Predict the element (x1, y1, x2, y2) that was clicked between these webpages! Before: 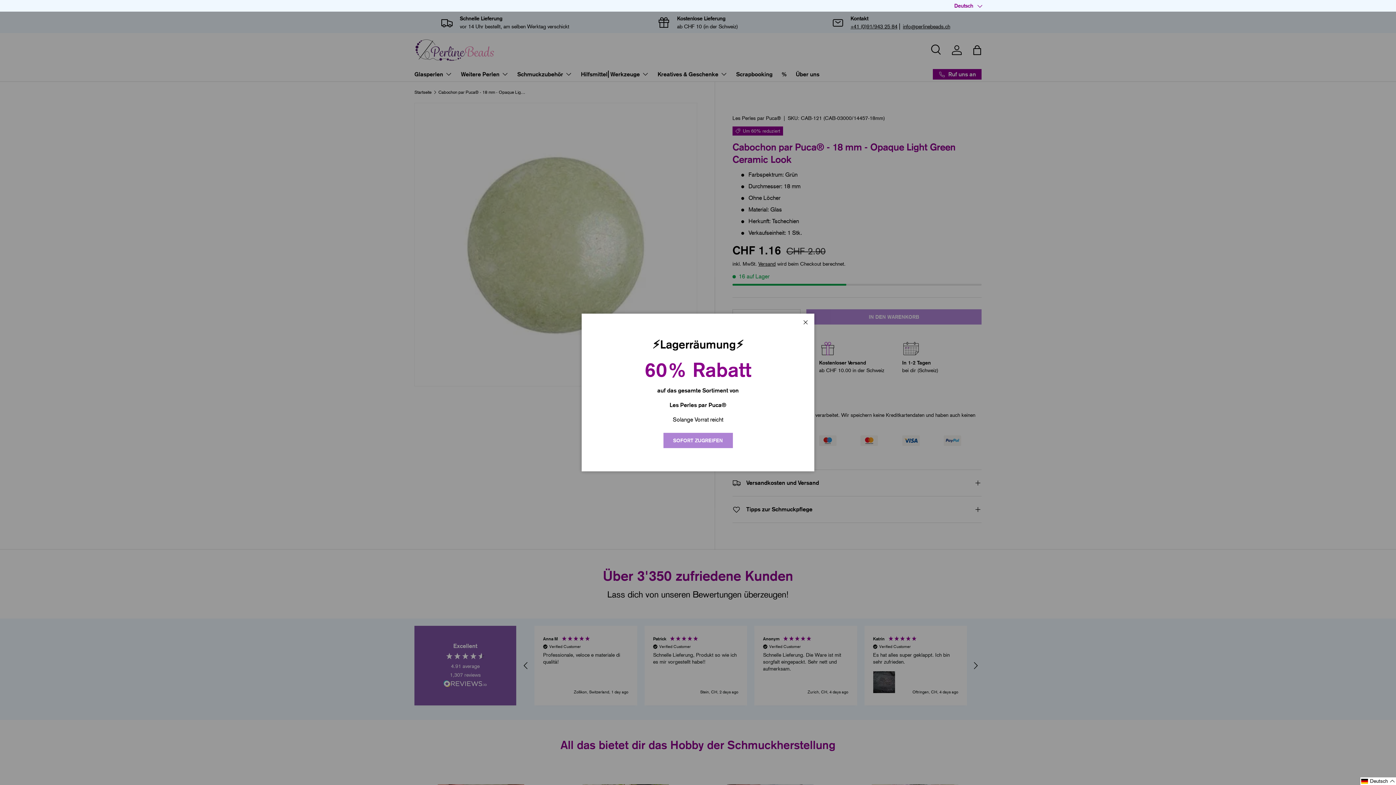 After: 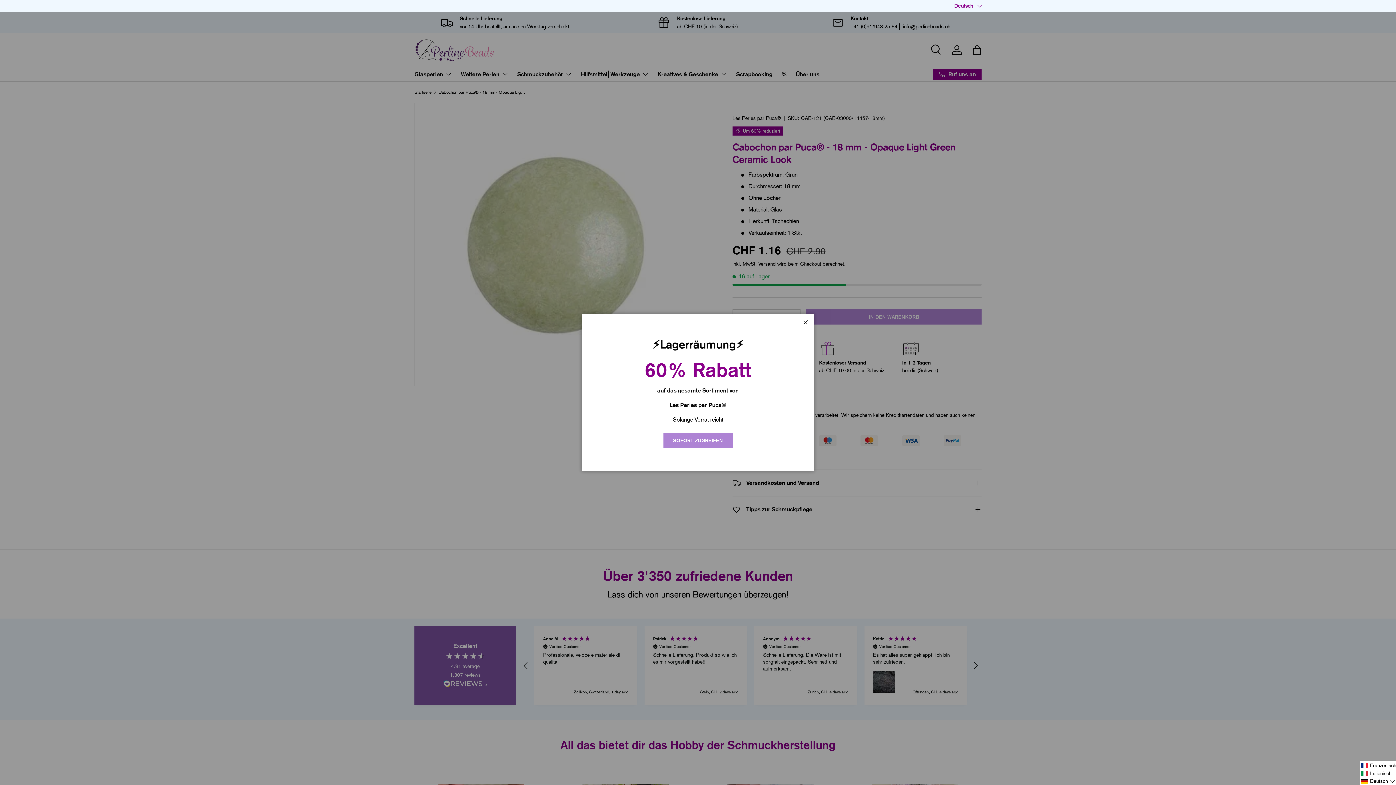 Action: label: Selected language: Deutsch bbox: (1360, 777, 1396, 785)